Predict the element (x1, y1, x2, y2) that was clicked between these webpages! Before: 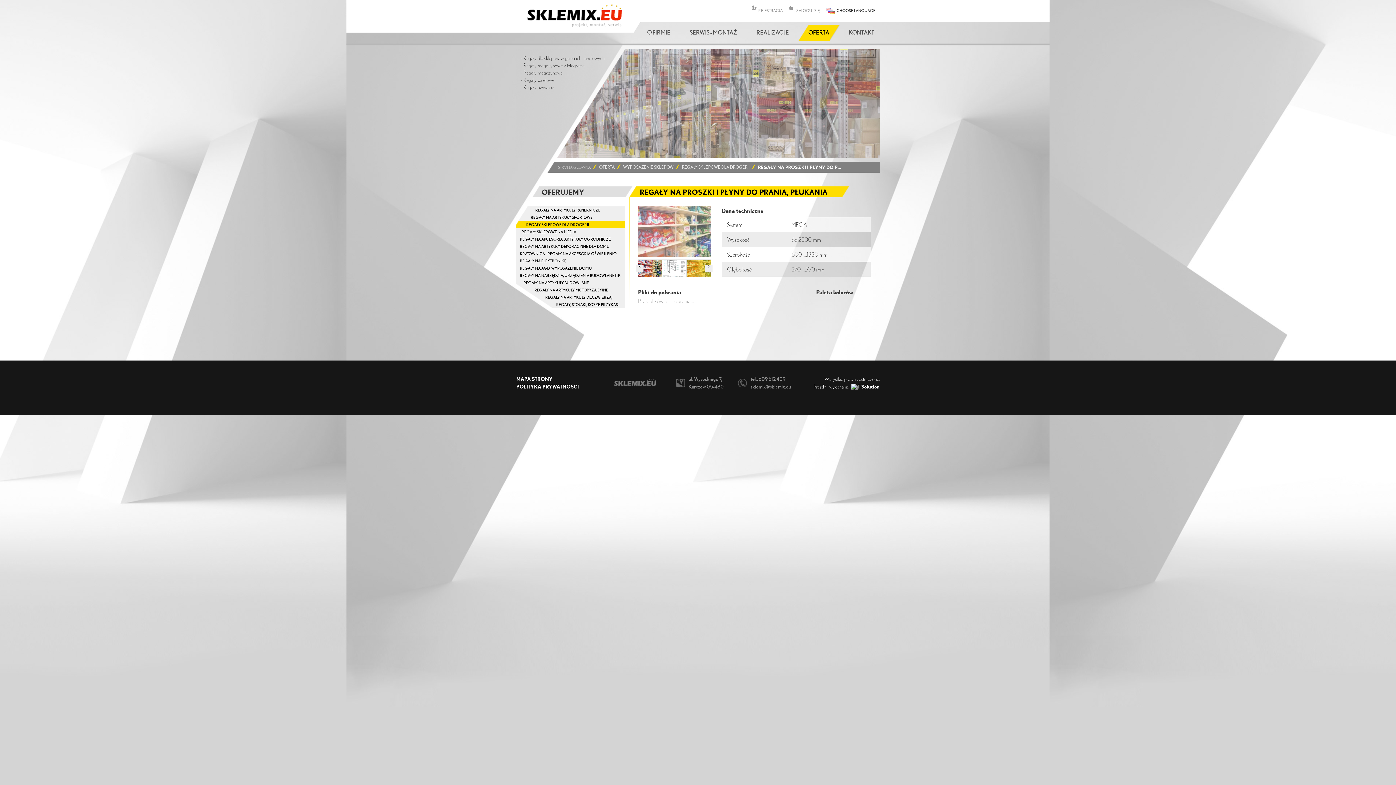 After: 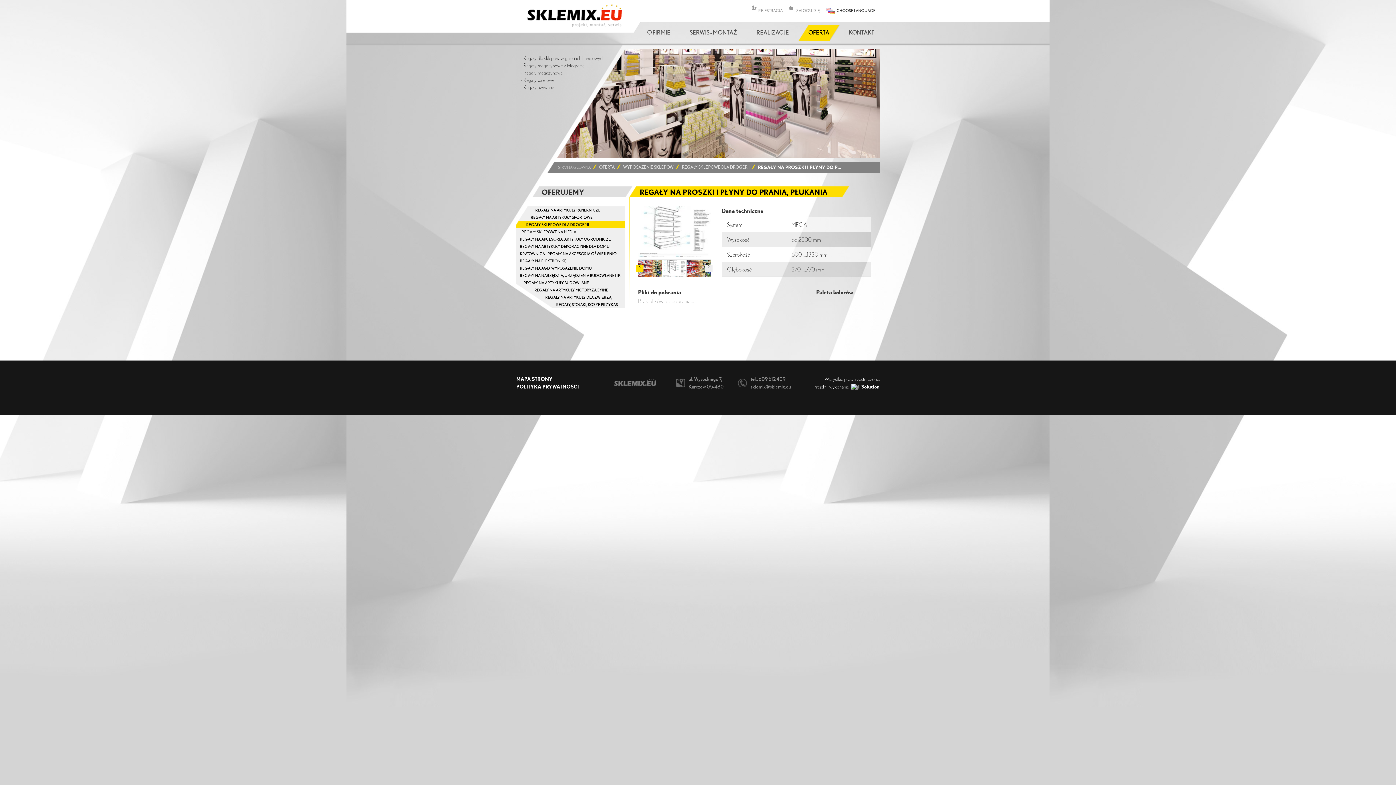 Action: bbox: (636, 265, 643, 272) label: 